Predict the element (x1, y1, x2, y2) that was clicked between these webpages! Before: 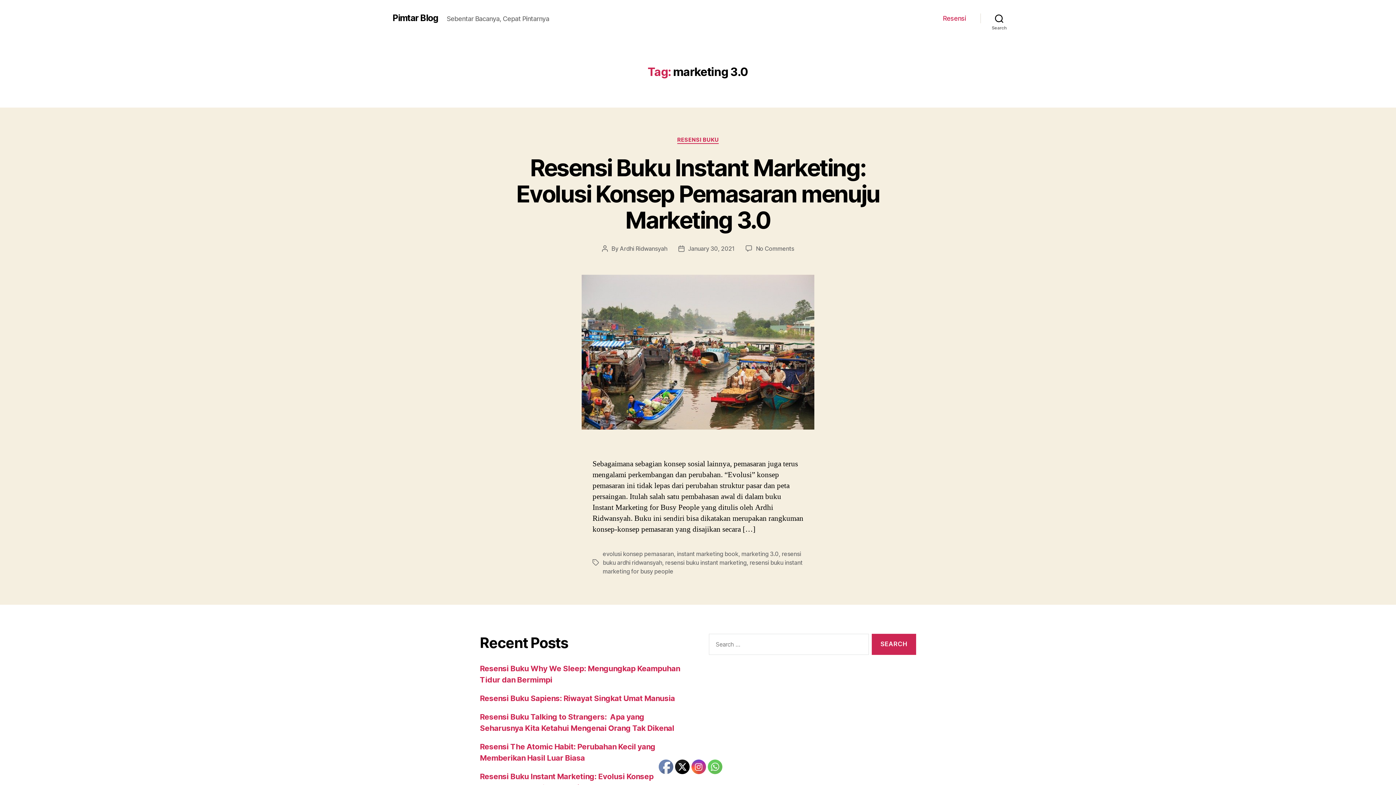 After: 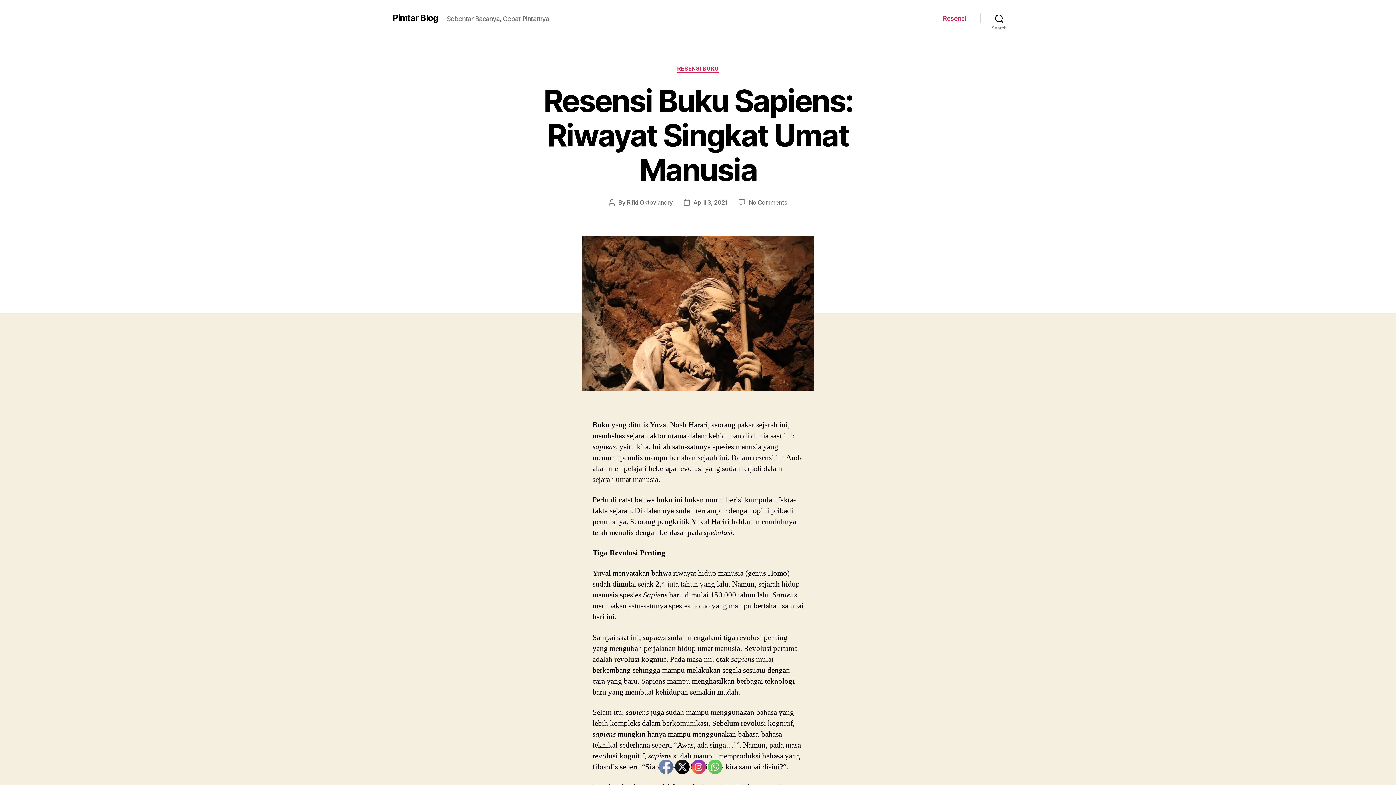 Action: bbox: (480, 694, 675, 703) label: Resensi Buku Sapiens: Riwayat Singkat Umat Manusia